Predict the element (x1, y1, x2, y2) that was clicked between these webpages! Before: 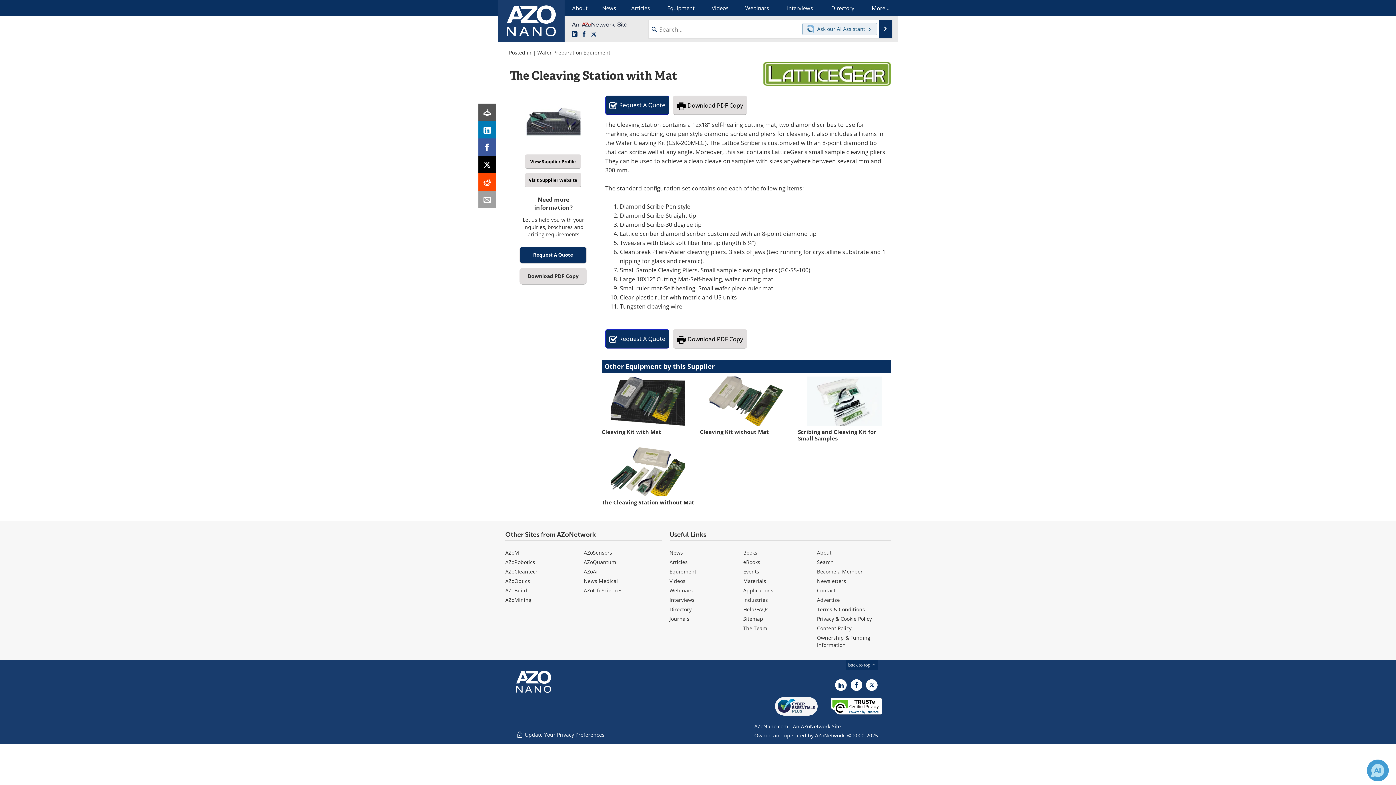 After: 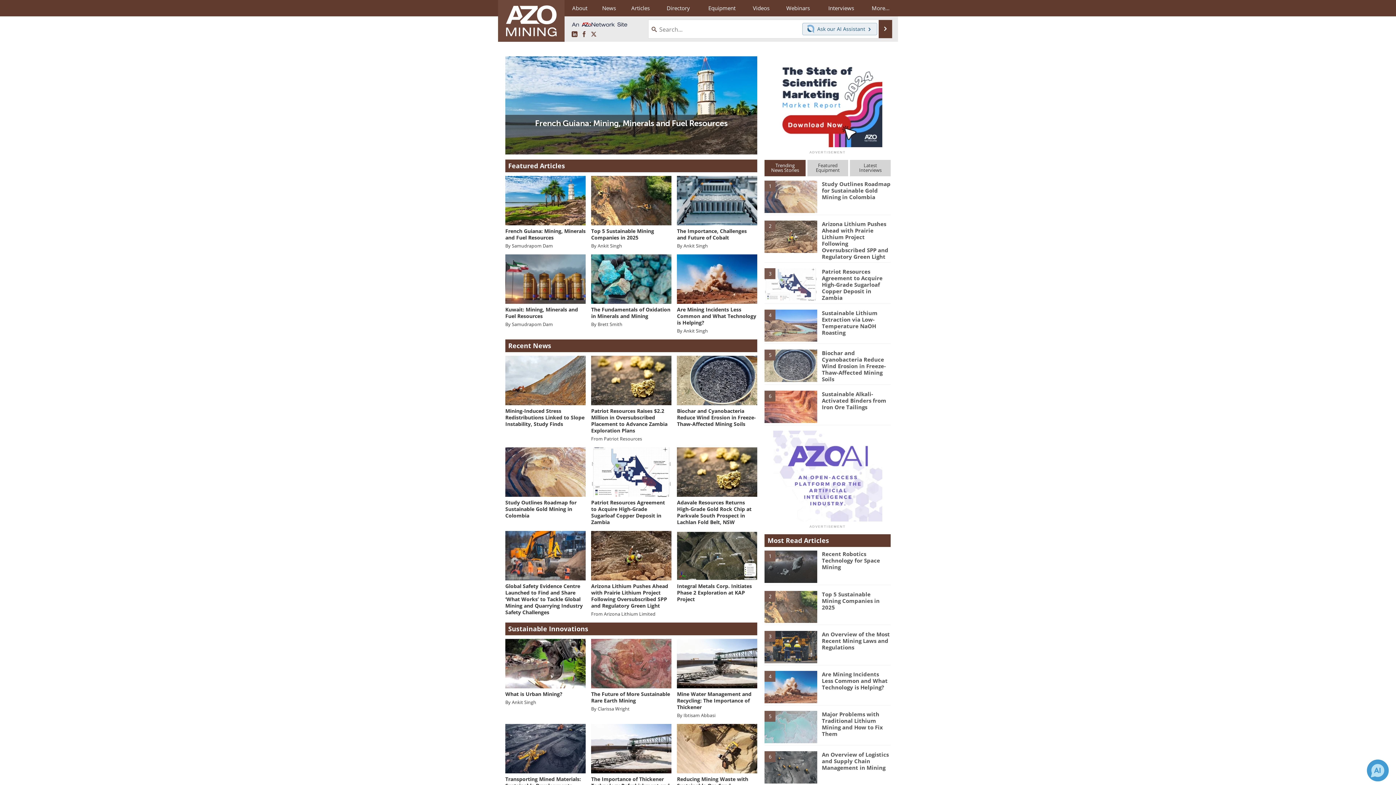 Action: label: AZoMining bbox: (505, 596, 531, 603)